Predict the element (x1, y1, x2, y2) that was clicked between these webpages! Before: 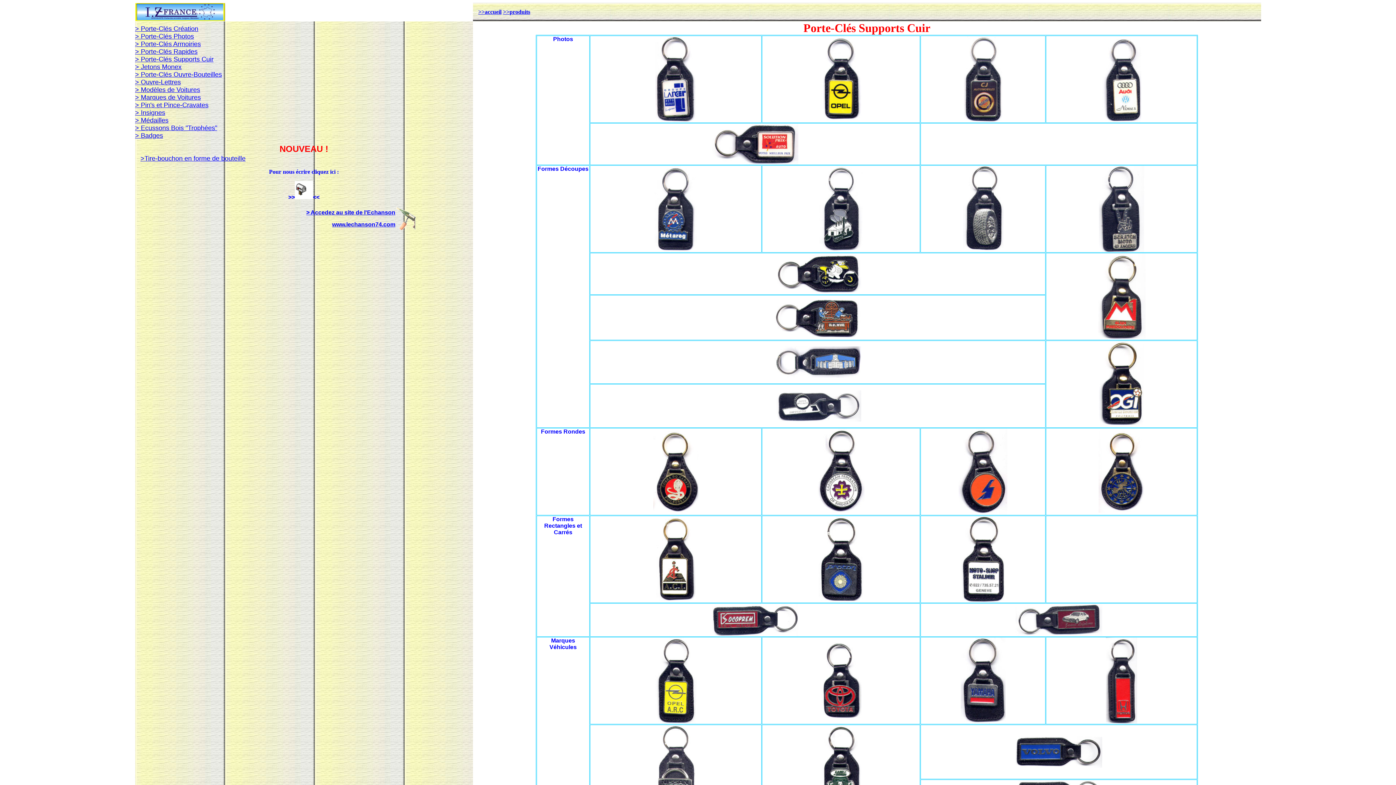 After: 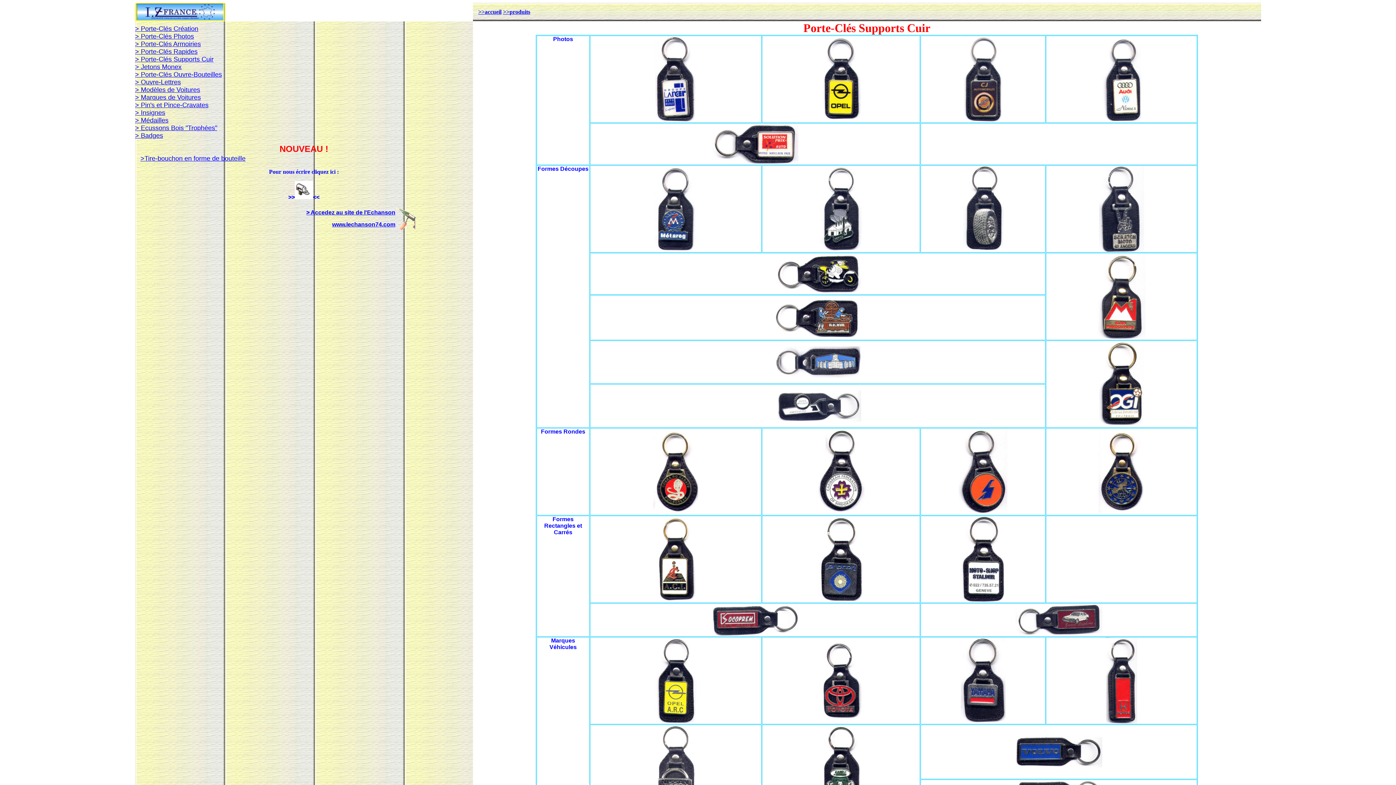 Action: bbox: (818, 597, 863, 604)